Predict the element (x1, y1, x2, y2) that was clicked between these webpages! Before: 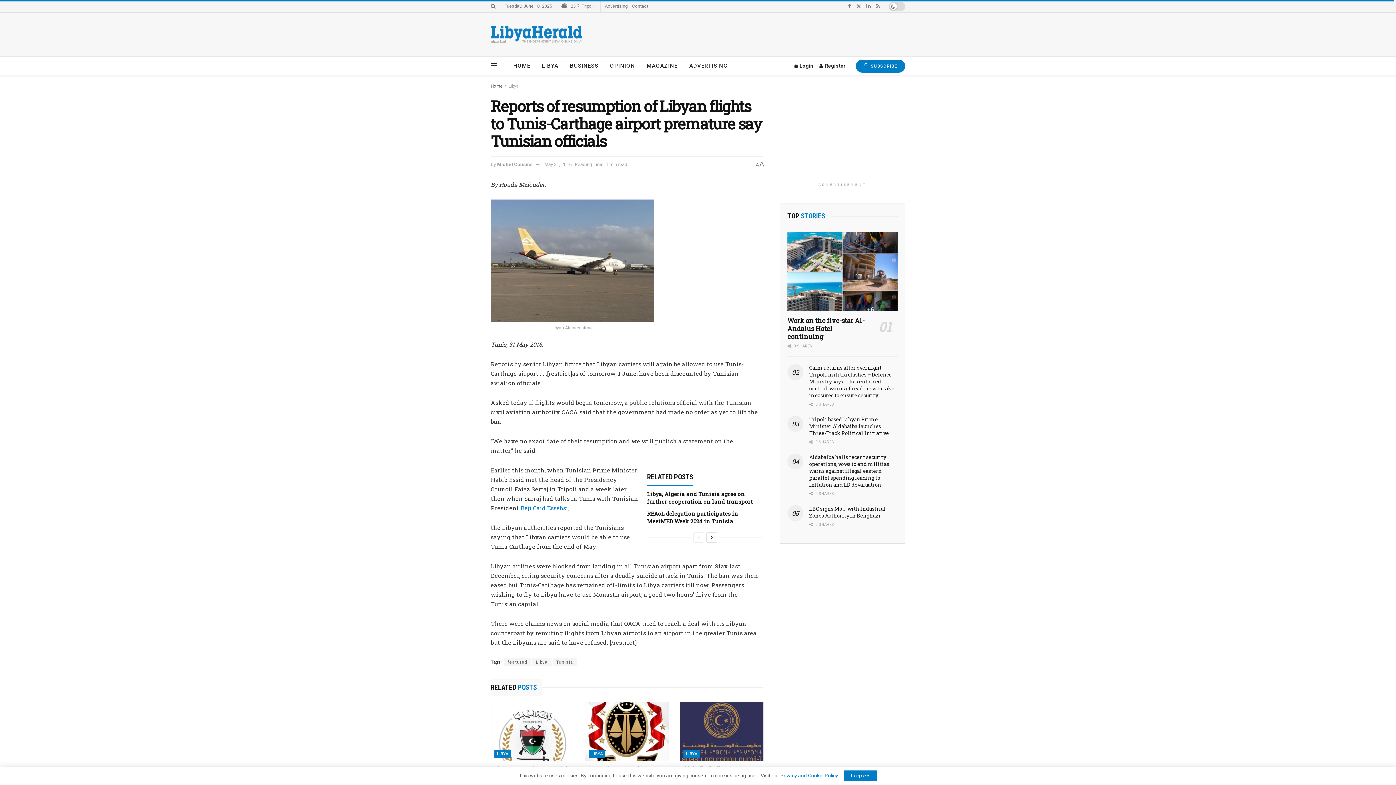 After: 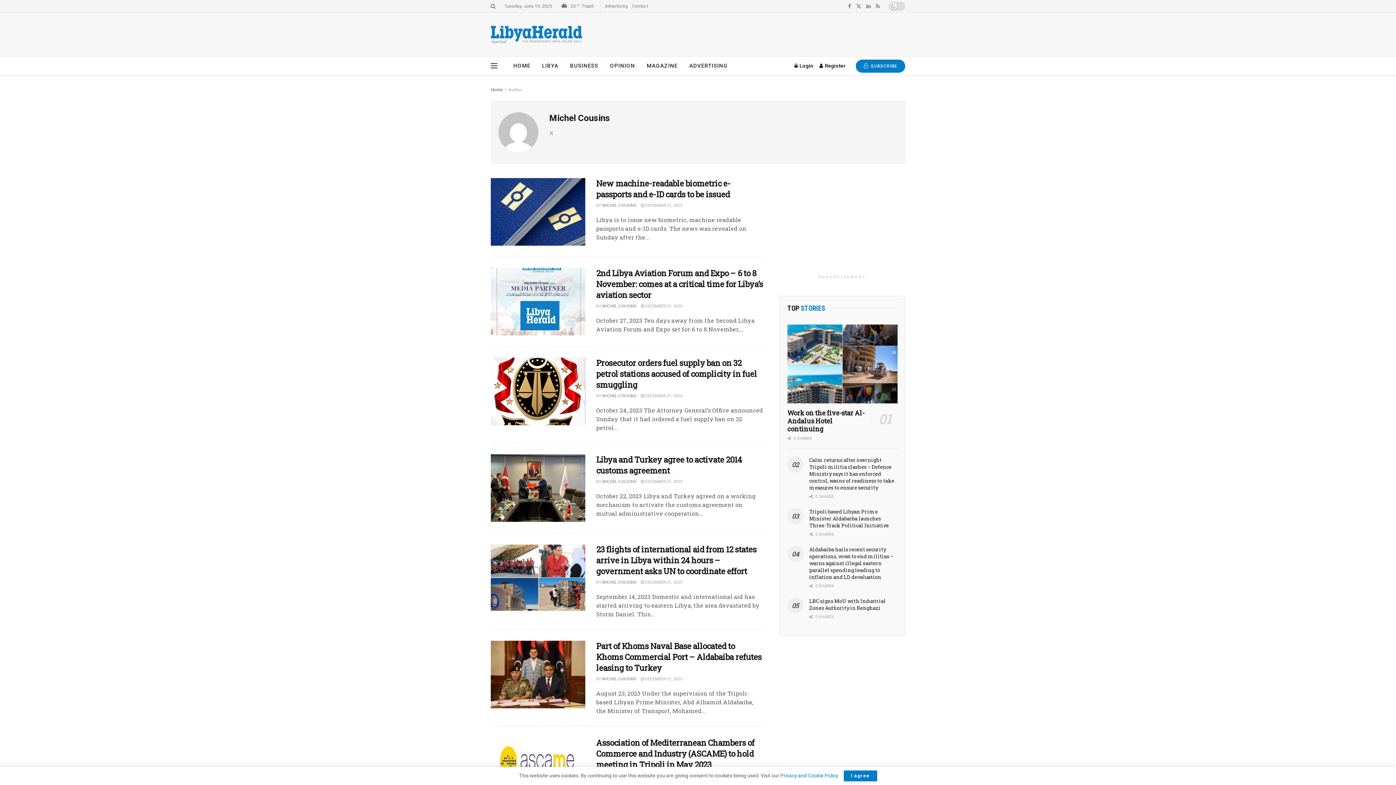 Action: bbox: (497, 161, 532, 167) label: Michel Cousins